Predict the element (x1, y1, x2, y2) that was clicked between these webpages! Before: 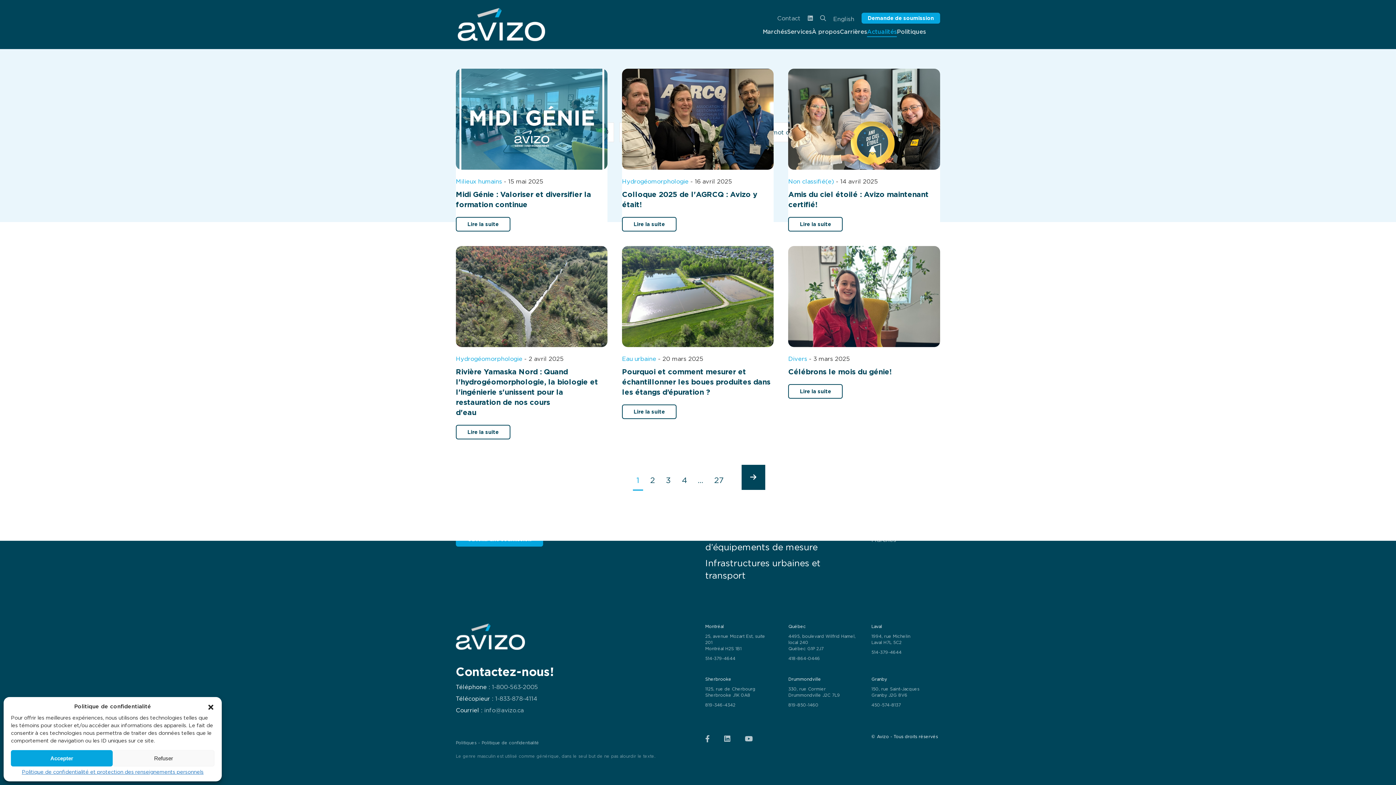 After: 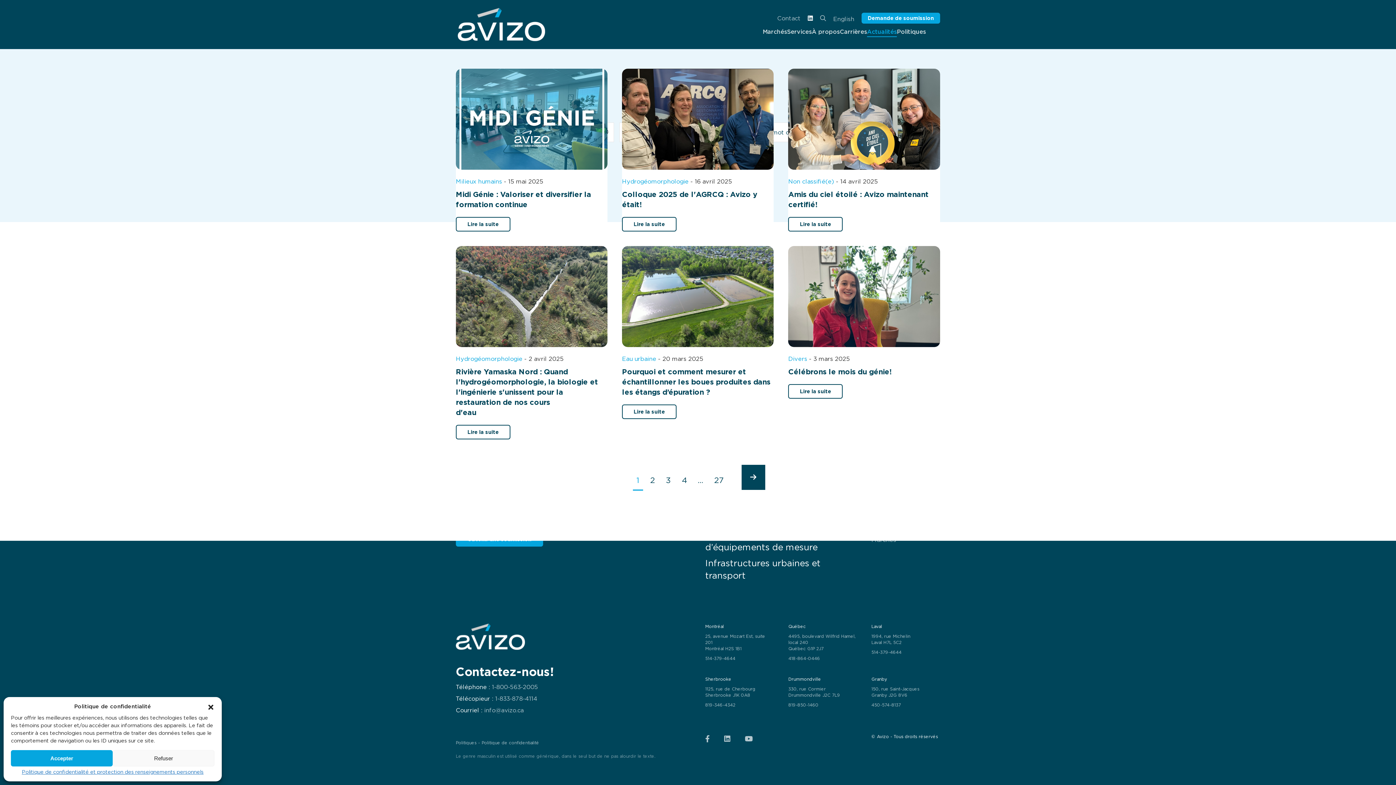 Action: bbox: (808, 13, 813, 22)